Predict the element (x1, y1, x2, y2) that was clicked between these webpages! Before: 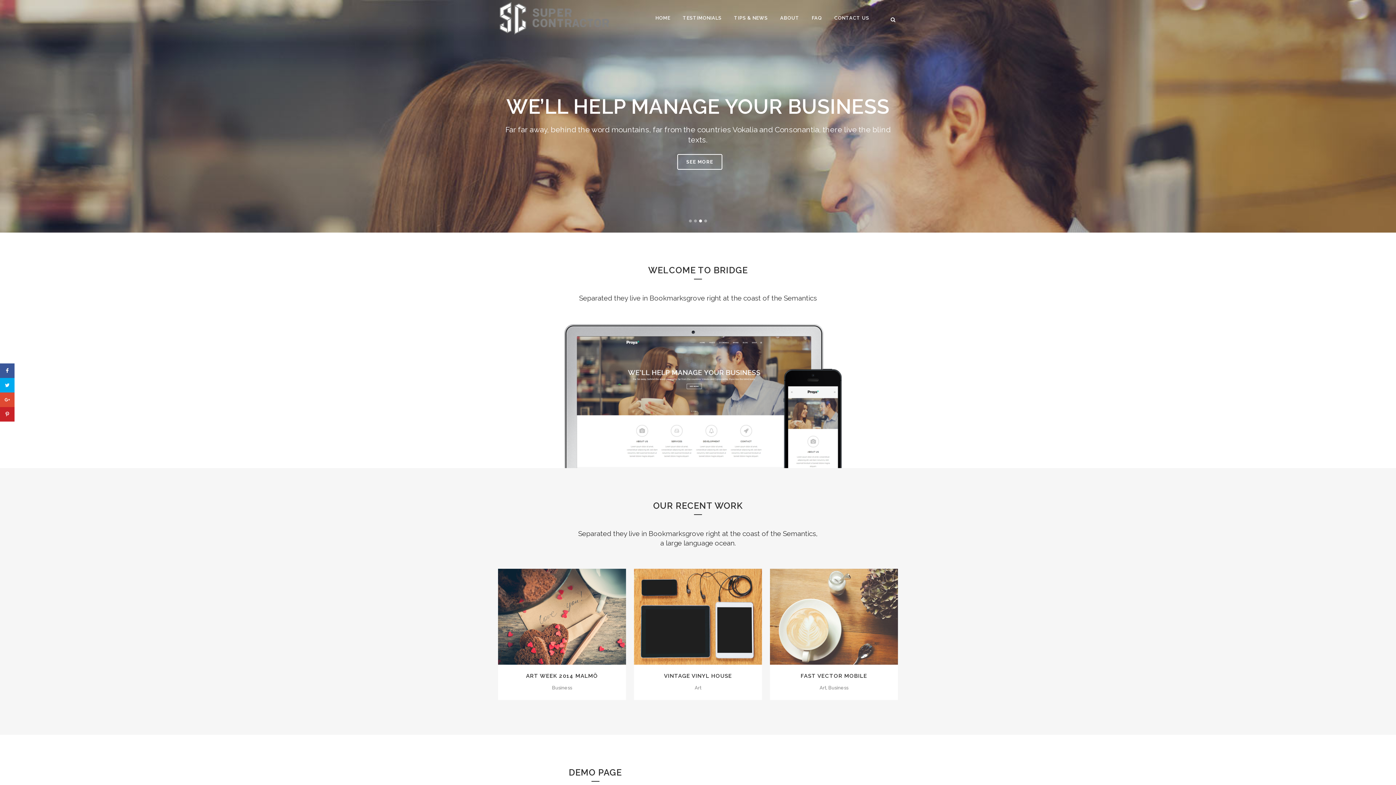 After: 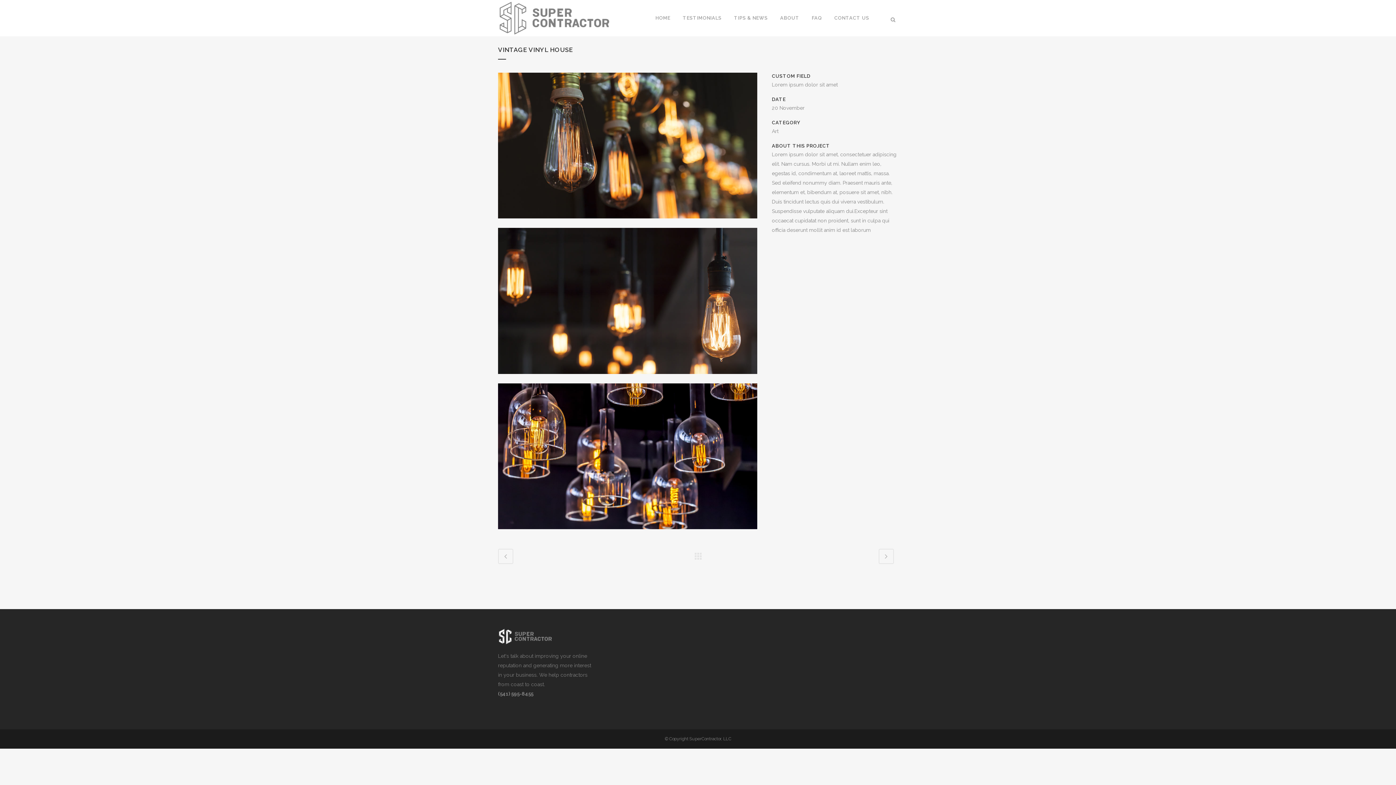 Action: bbox: (664, 673, 732, 679) label: VINTAGE VINYL HOUSE